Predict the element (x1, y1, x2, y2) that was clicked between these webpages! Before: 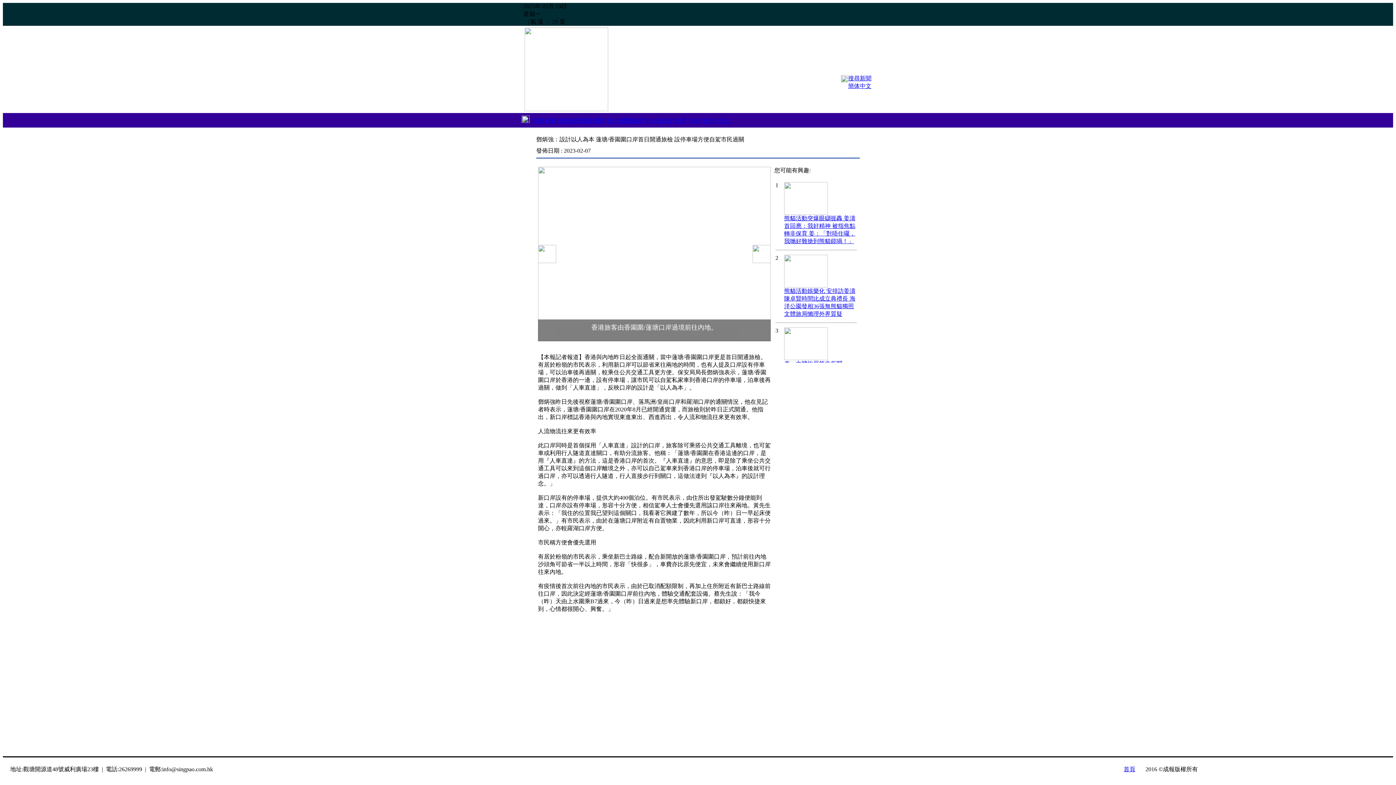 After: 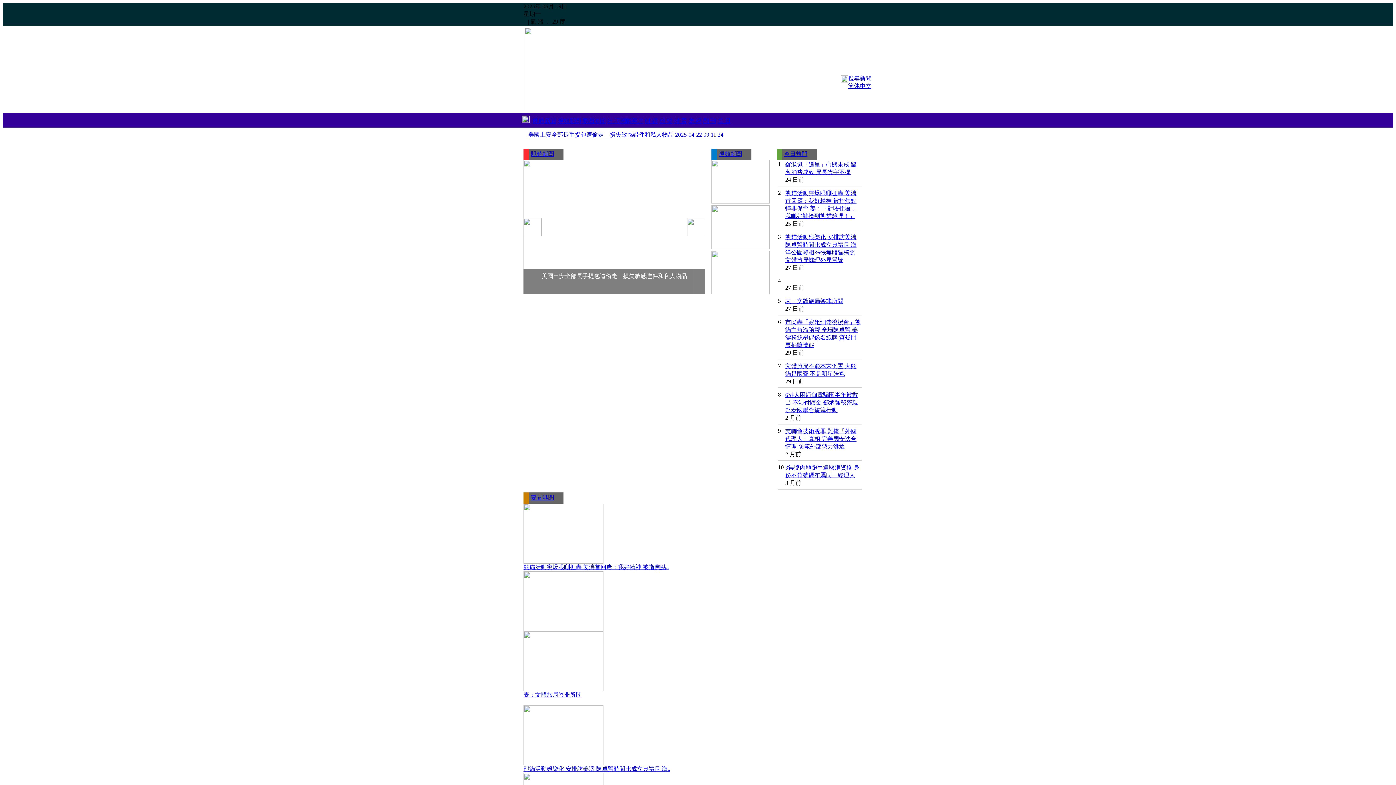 Action: bbox: (1124, 766, 1135, 772) label: 首頁